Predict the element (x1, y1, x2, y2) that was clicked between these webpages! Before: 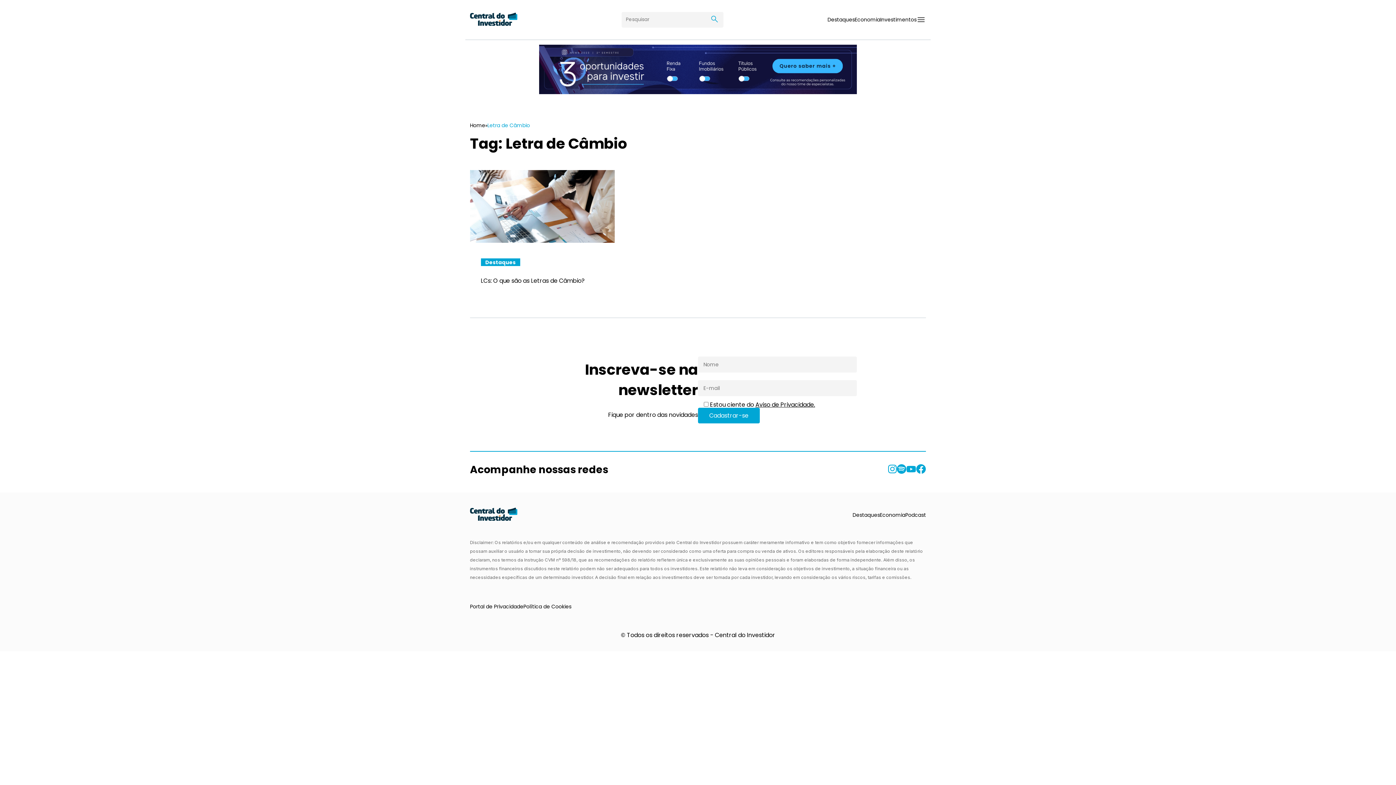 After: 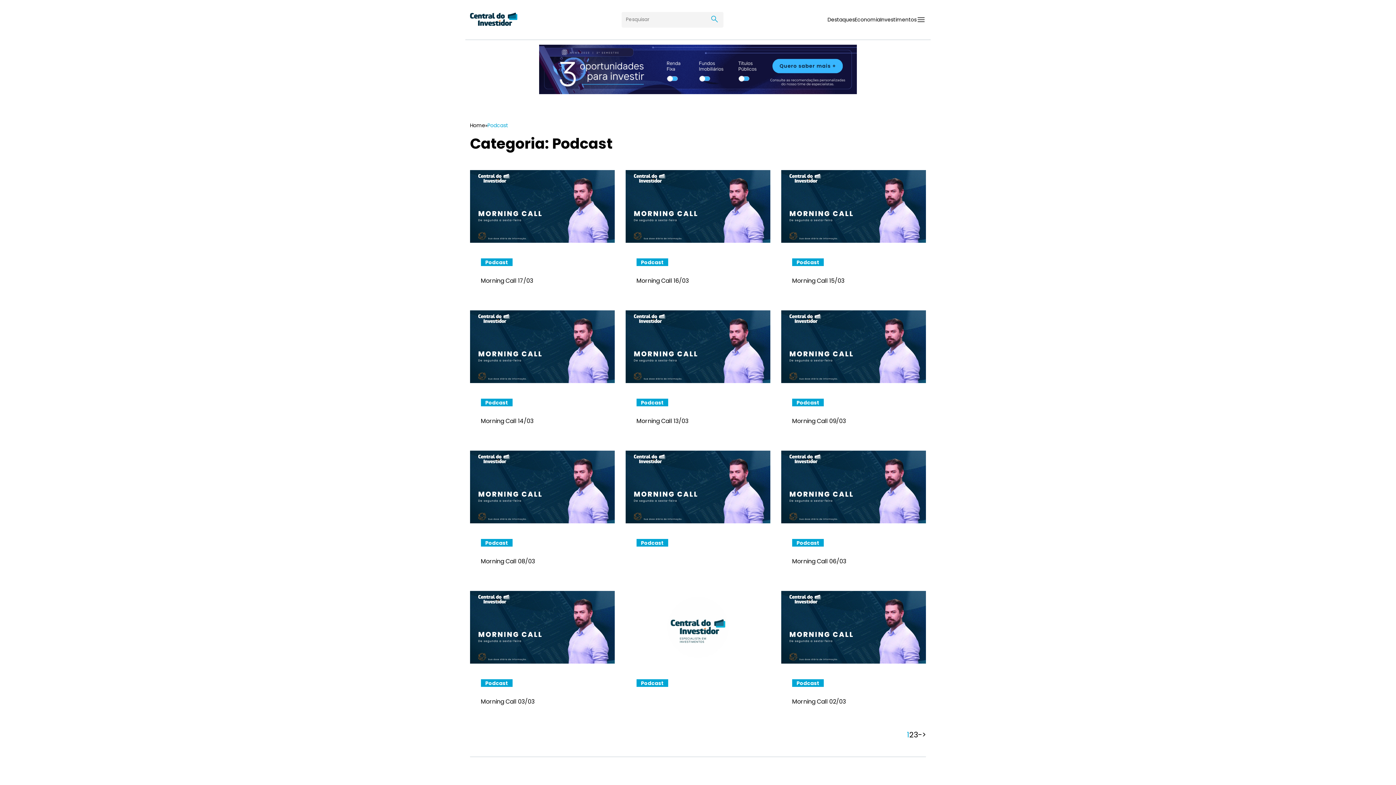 Action: label: Podcast bbox: (905, 511, 926, 518)